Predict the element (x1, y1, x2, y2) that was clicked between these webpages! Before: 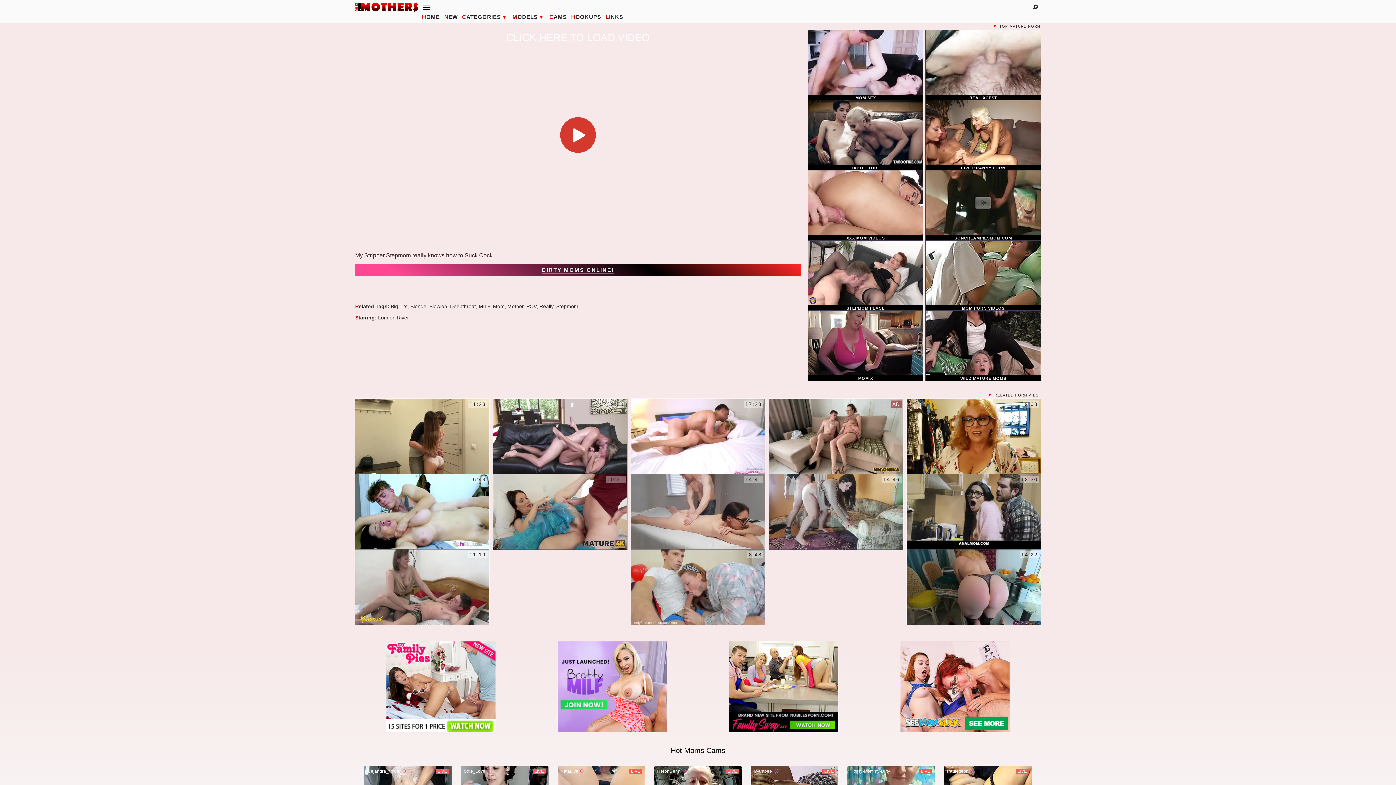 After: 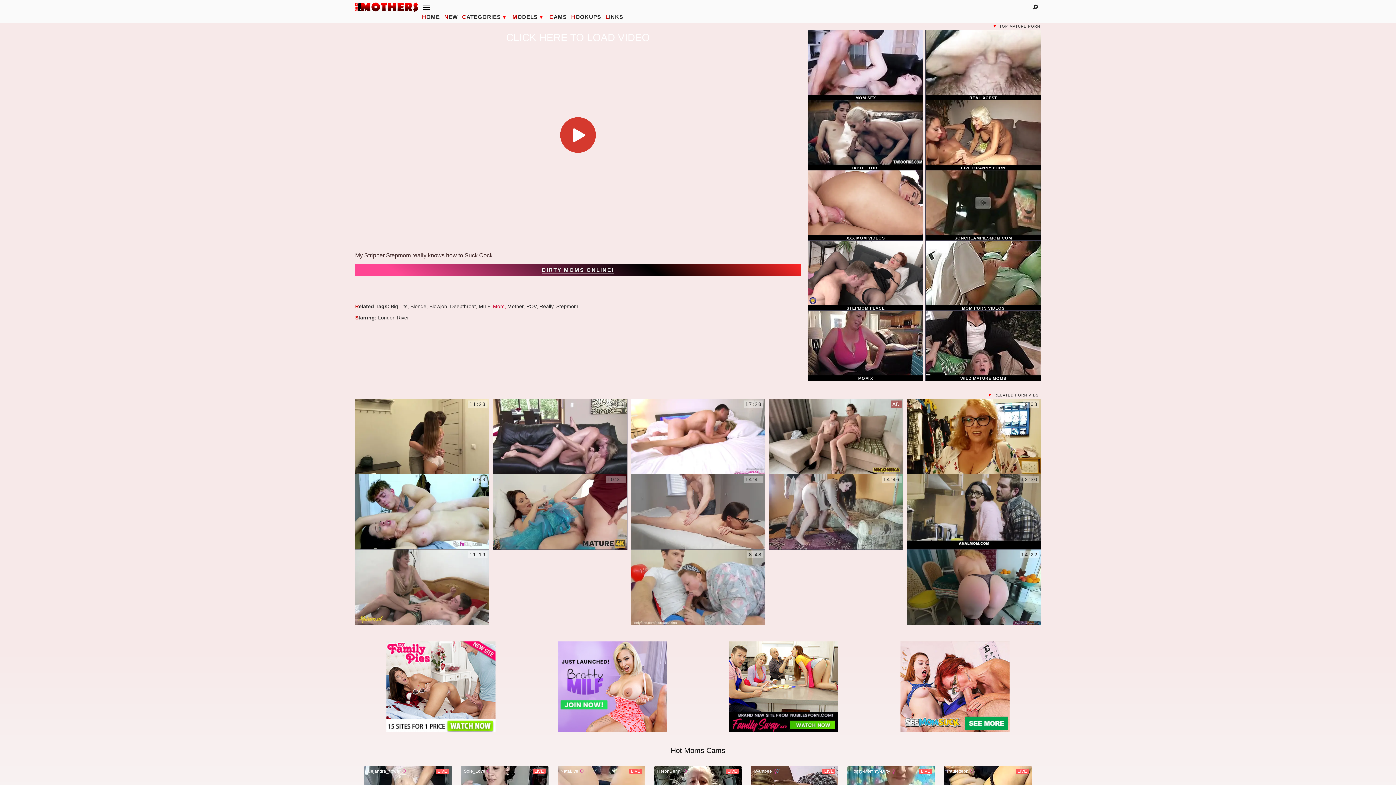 Action: bbox: (493, 303, 507, 309) label: Mom